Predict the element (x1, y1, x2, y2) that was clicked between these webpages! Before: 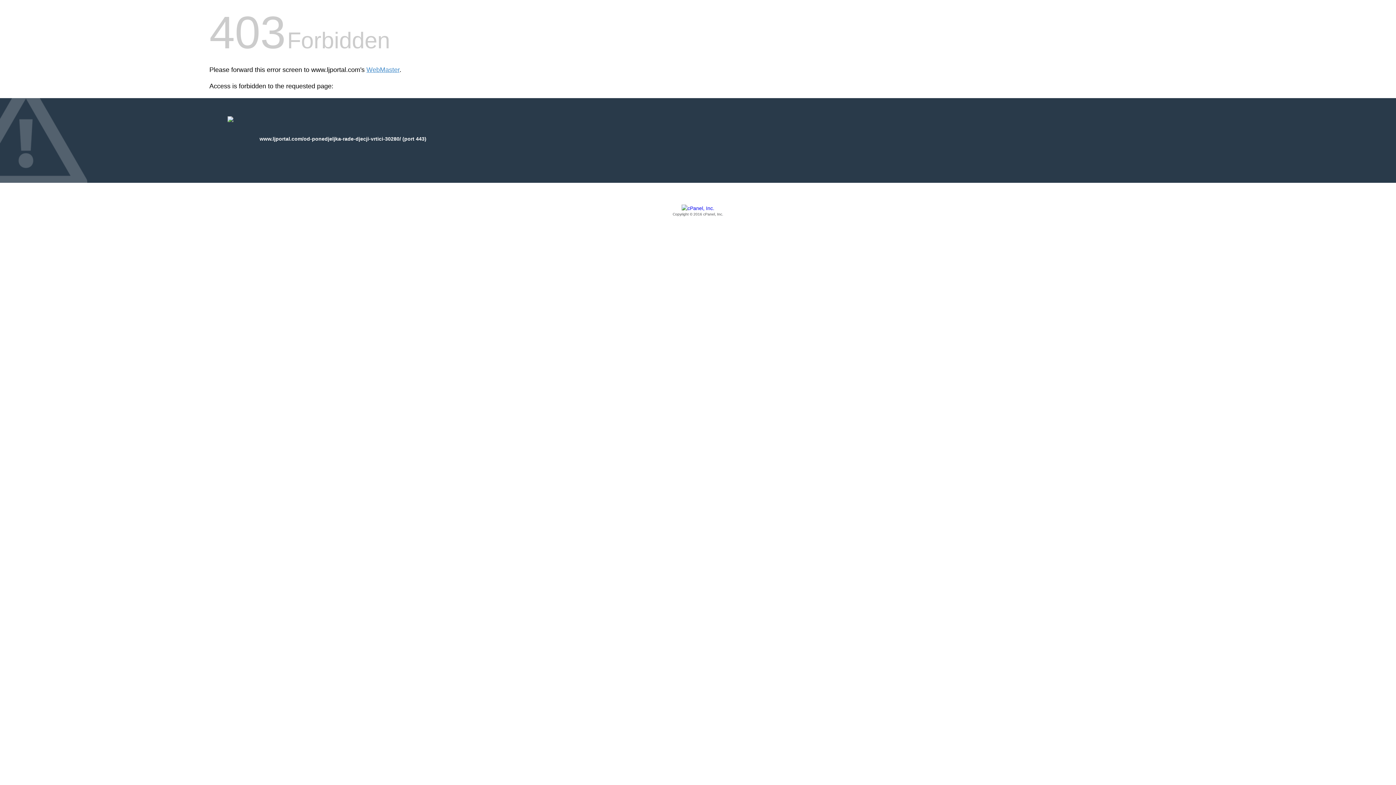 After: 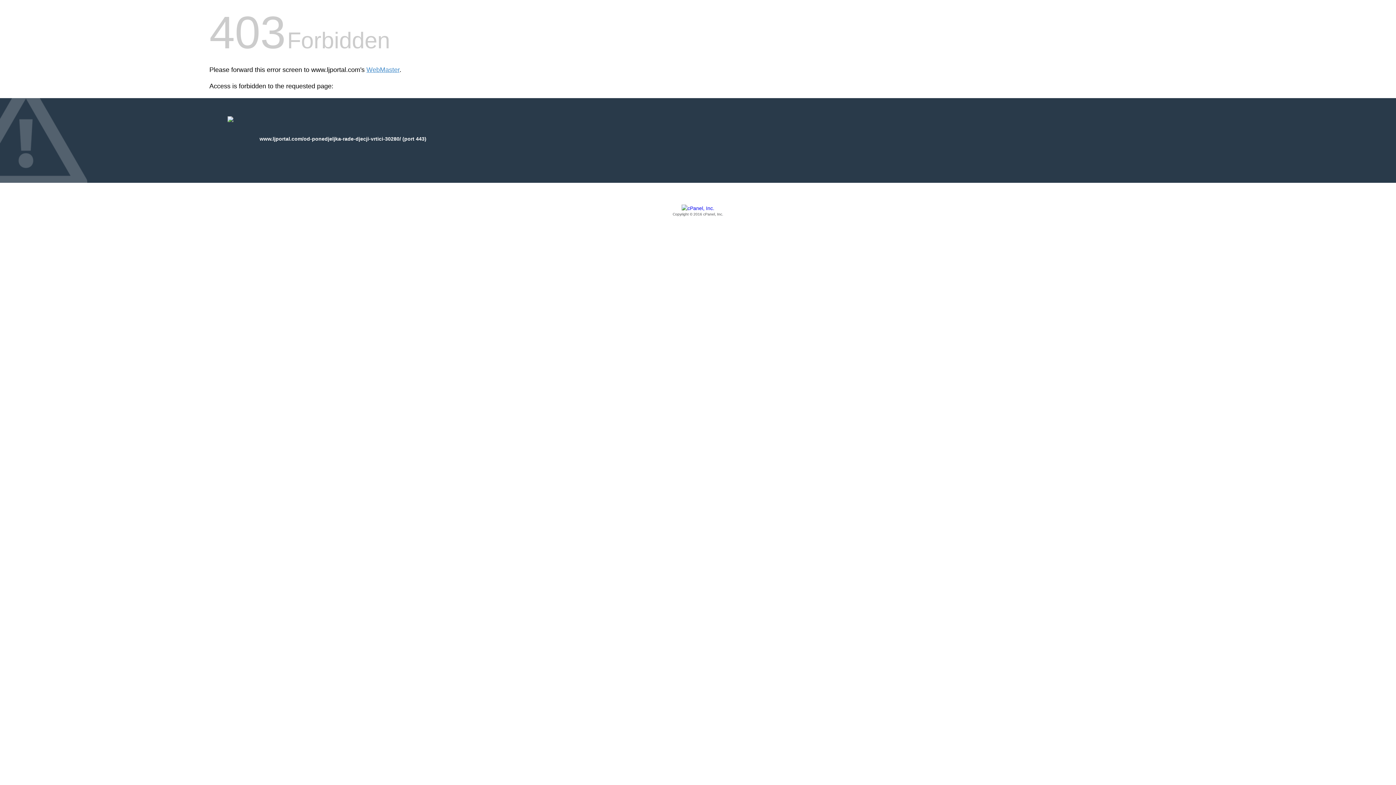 Action: label: Copyright © 2016 cPanel, Inc. bbox: (209, 205, 1186, 217)